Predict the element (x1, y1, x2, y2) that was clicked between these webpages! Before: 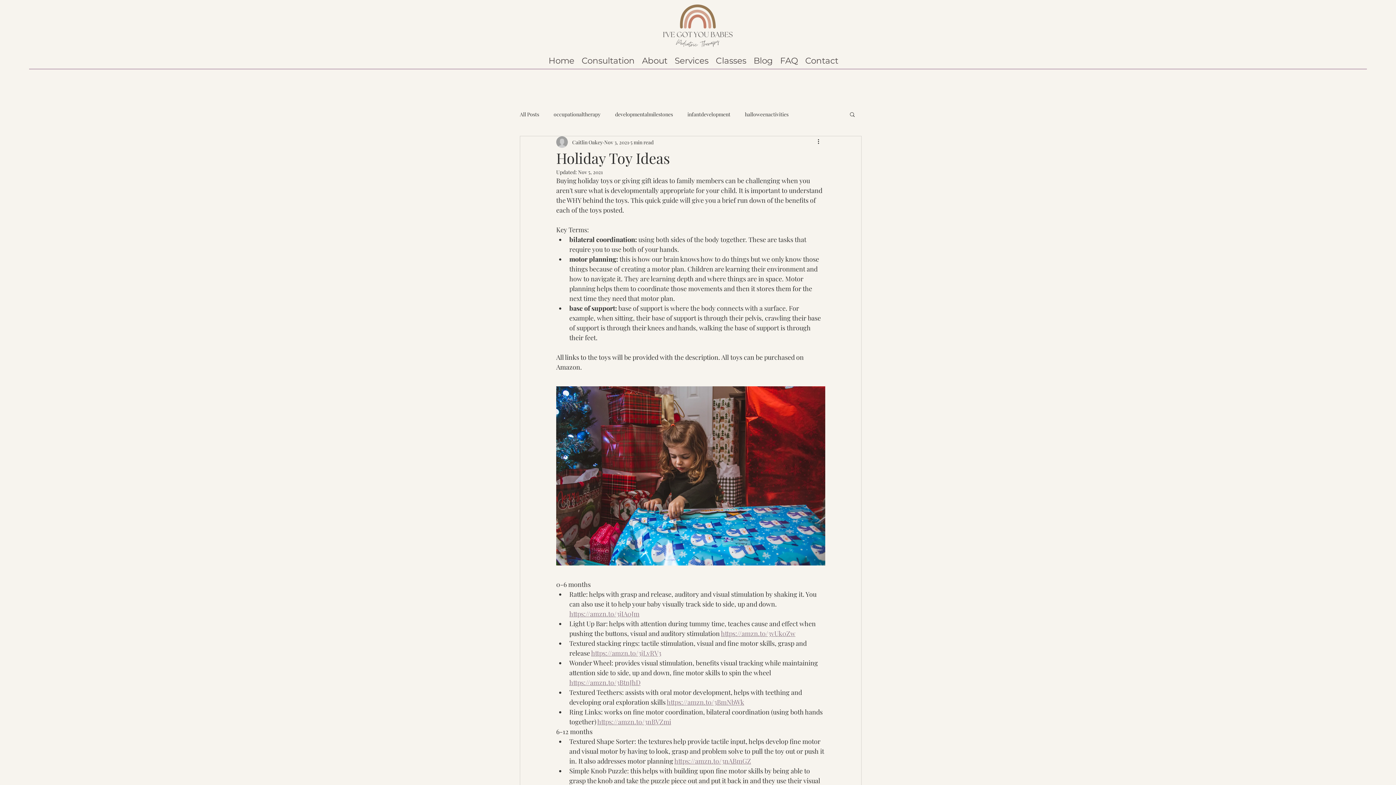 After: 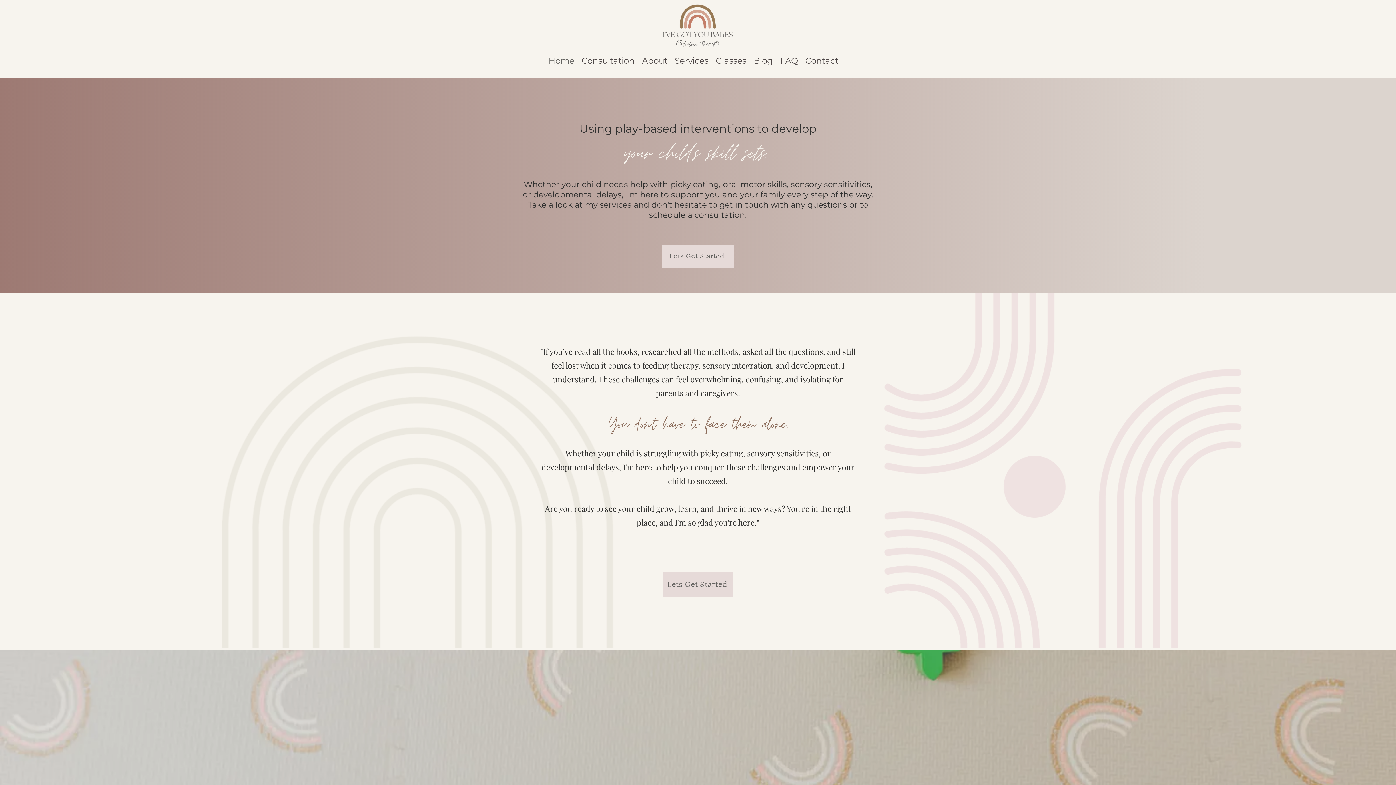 Action: label: Classes bbox: (712, 53, 750, 64)